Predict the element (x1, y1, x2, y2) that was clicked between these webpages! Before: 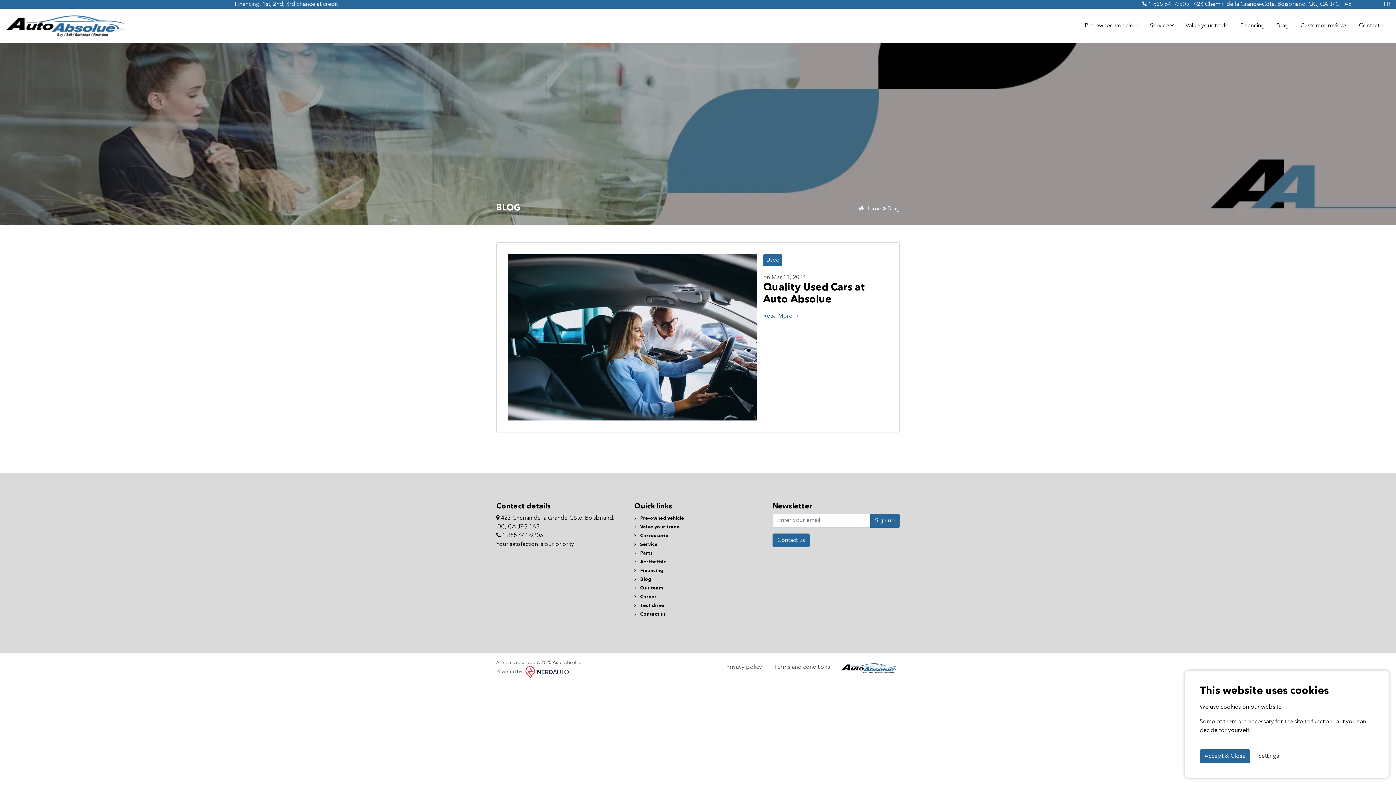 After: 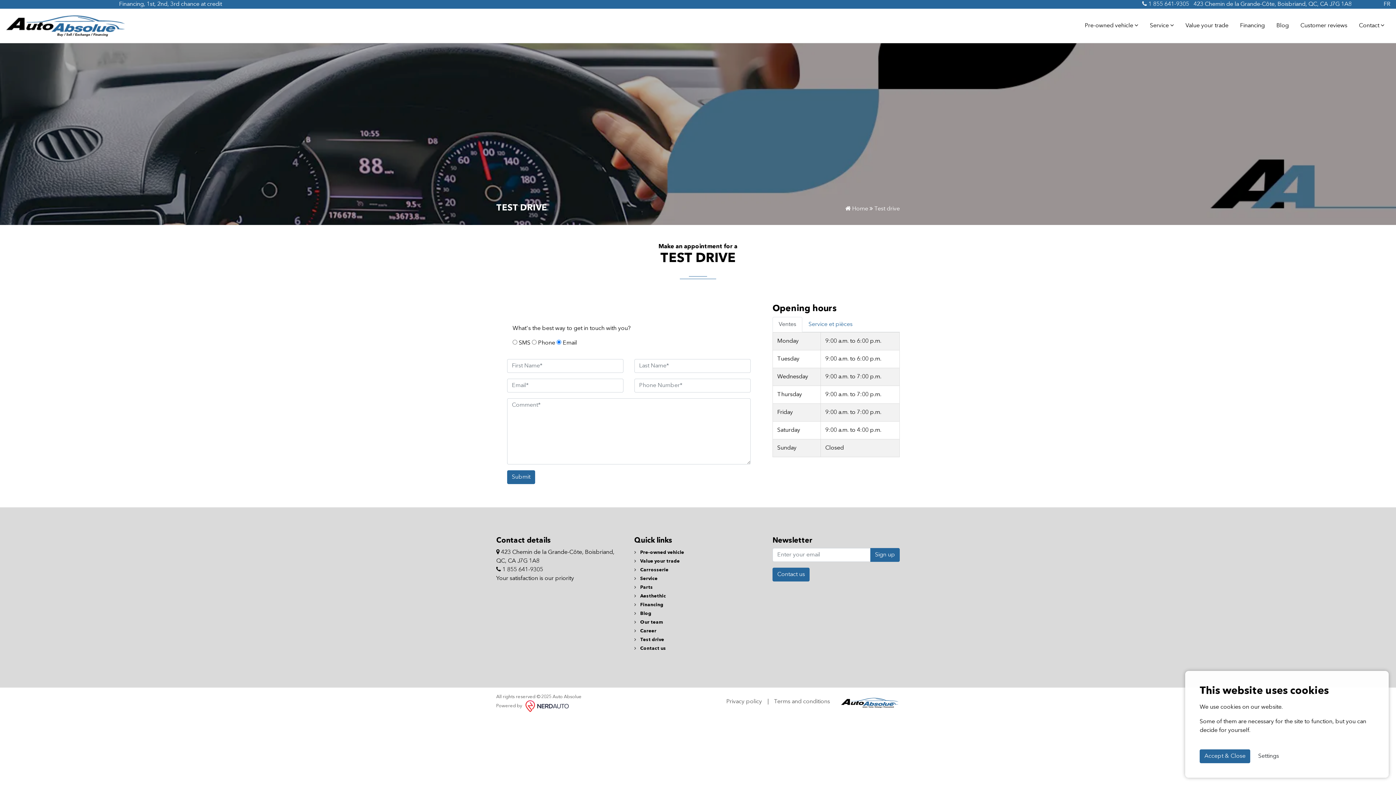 Action: label:  Test drive bbox: (634, 603, 664, 608)